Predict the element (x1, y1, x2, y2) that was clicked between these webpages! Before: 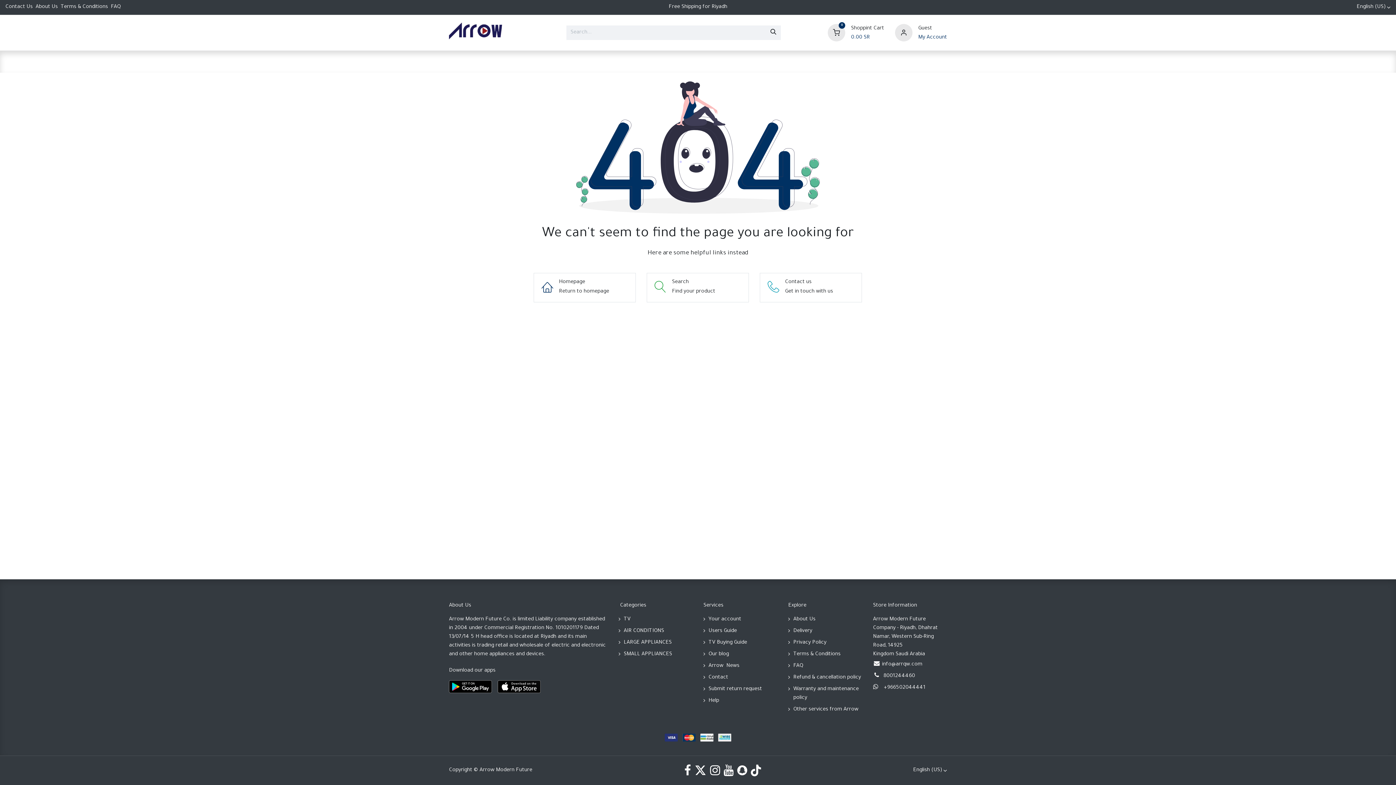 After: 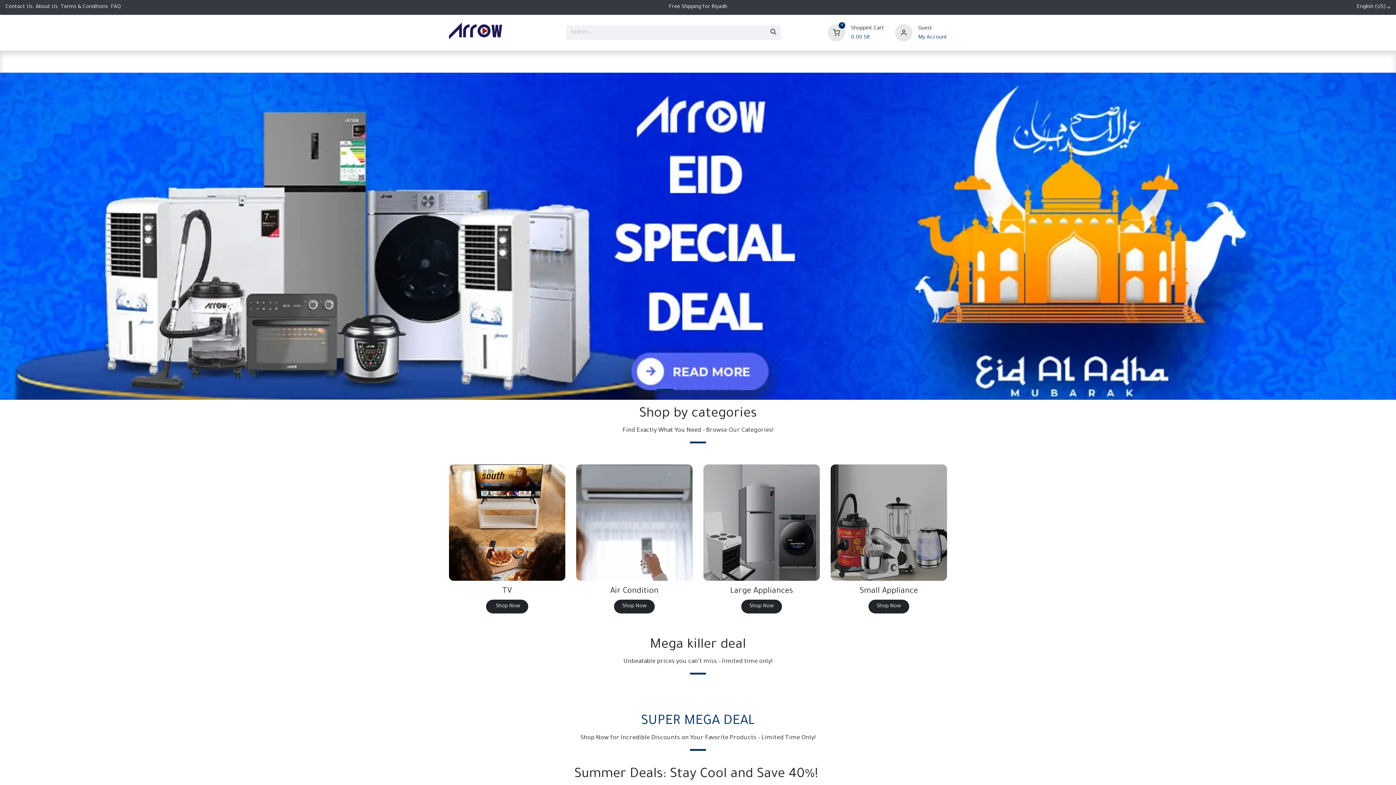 Action: bbox: (449, 20, 502, 41)